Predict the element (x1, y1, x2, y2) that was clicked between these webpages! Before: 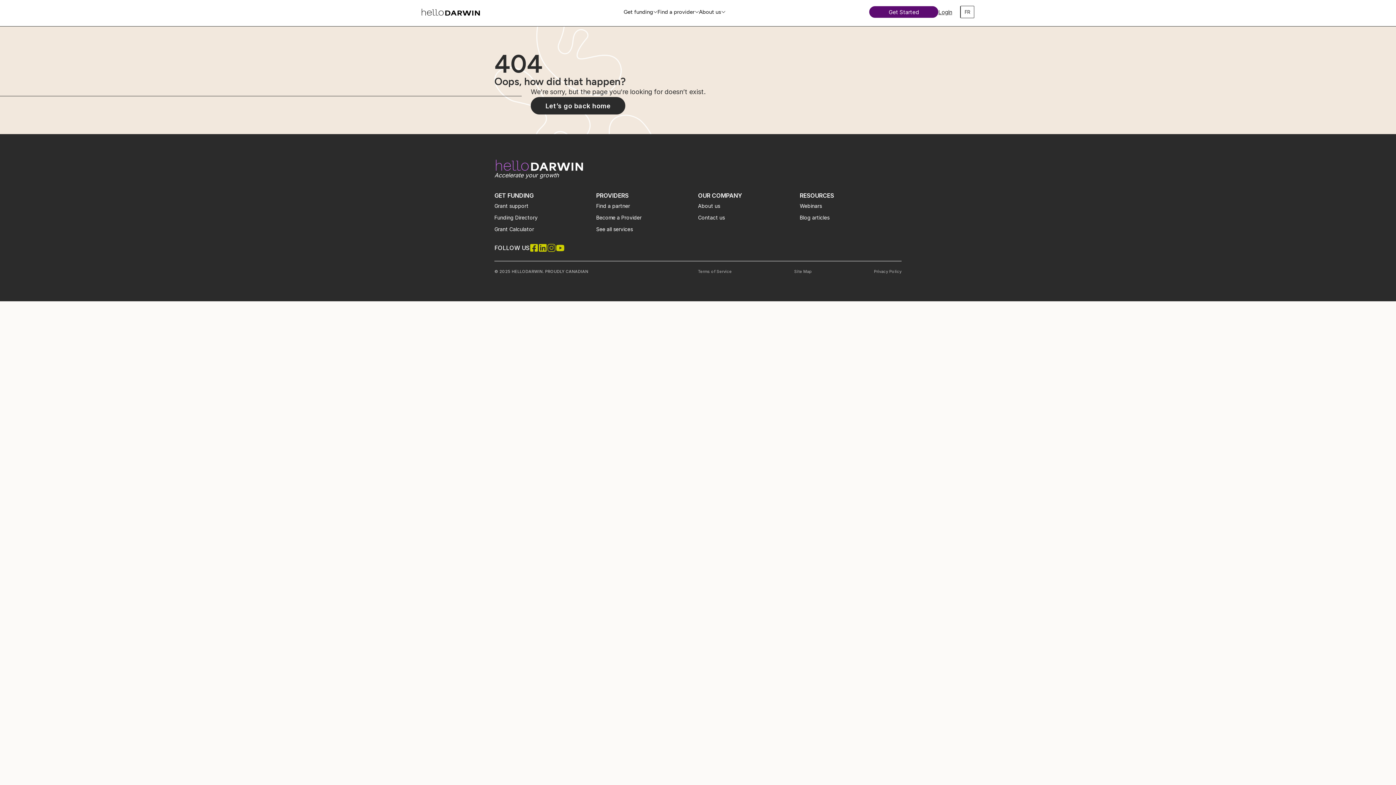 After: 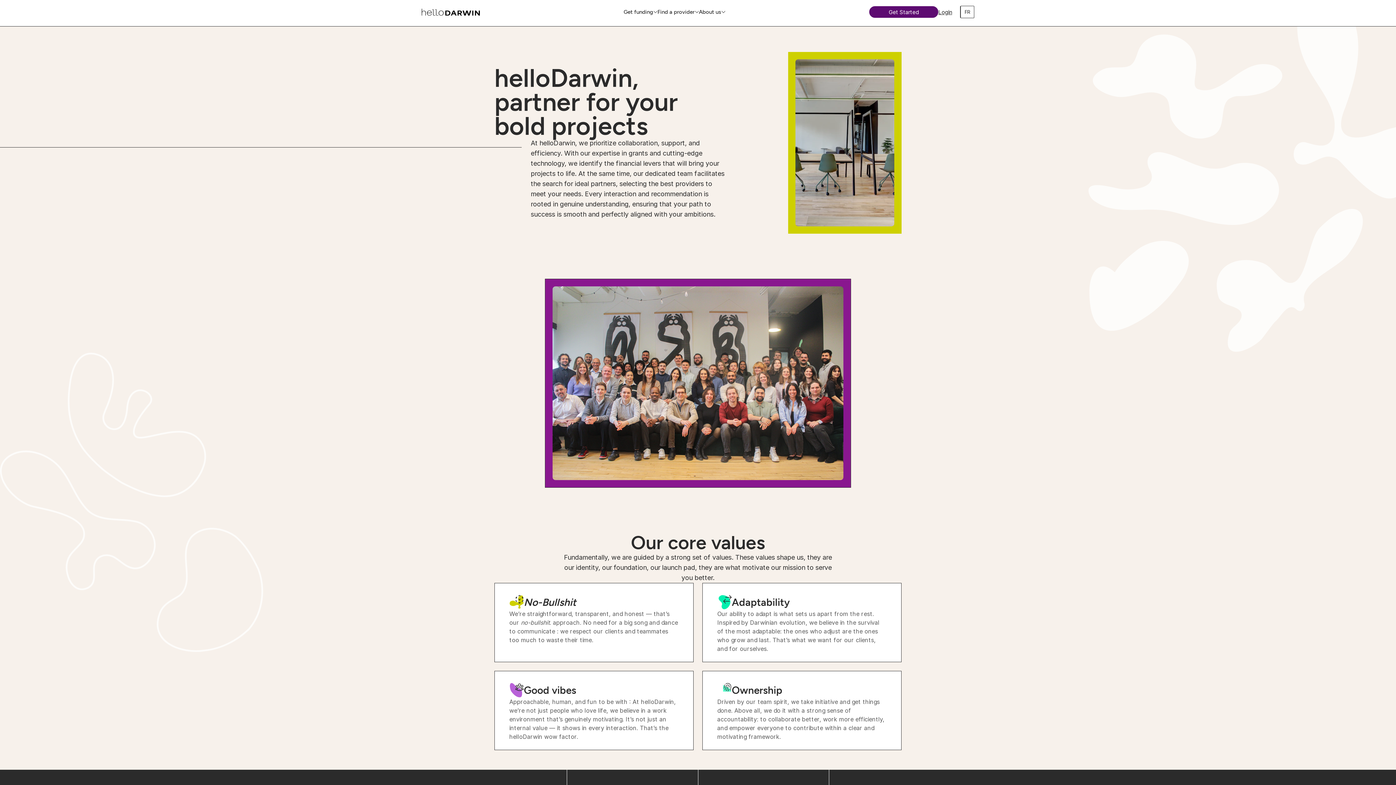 Action: bbox: (698, 200, 716, 211) label: About us